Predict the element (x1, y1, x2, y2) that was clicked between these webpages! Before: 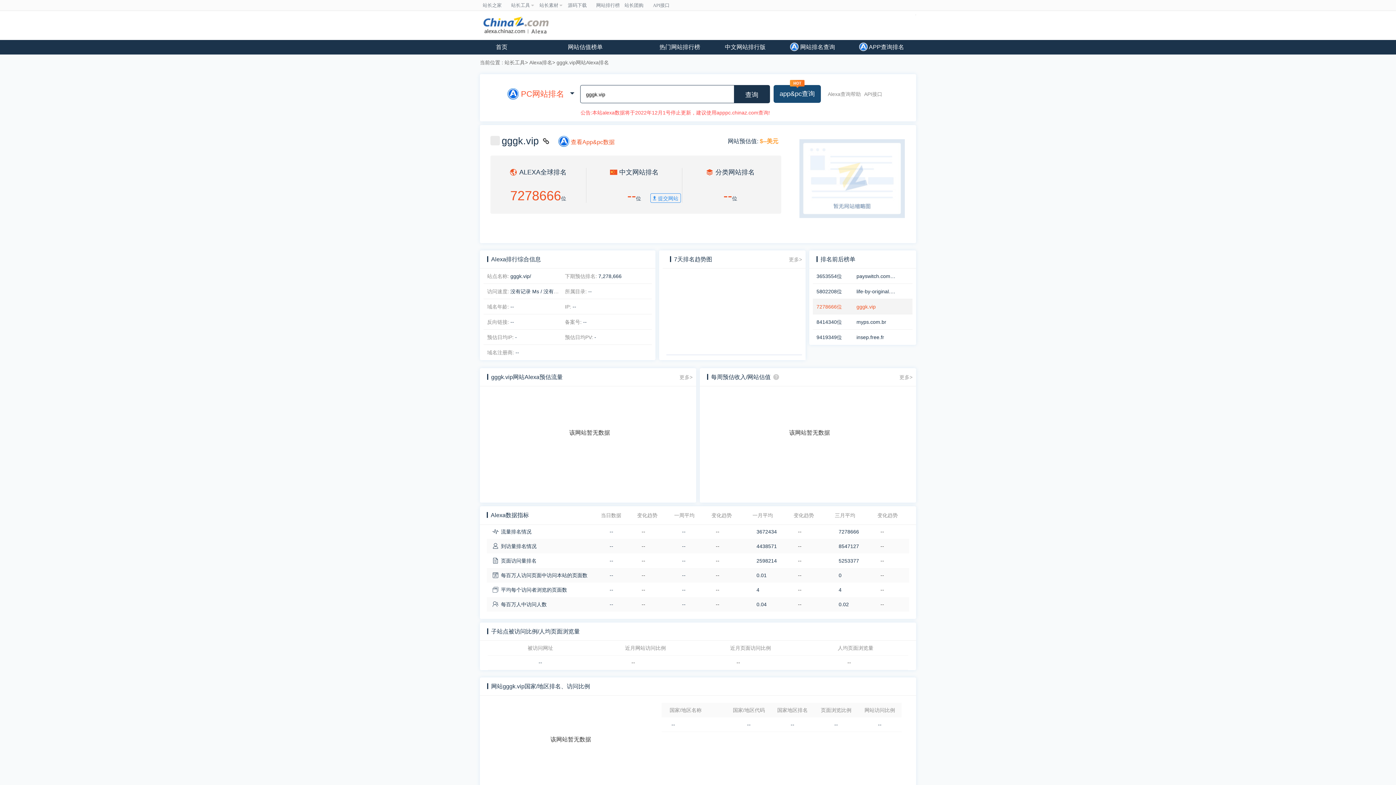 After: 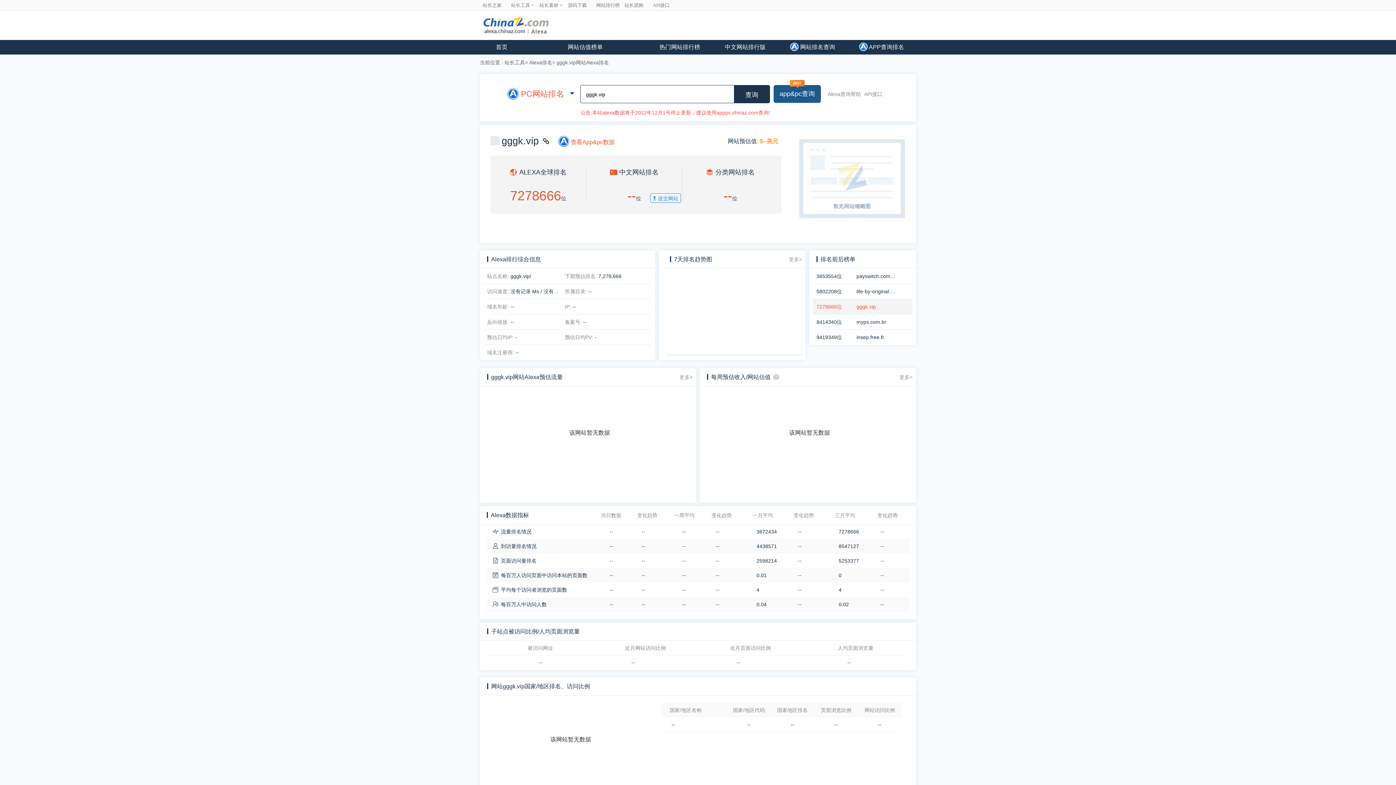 Action: bbox: (779, 91, 815, 97) label: app&pc查询